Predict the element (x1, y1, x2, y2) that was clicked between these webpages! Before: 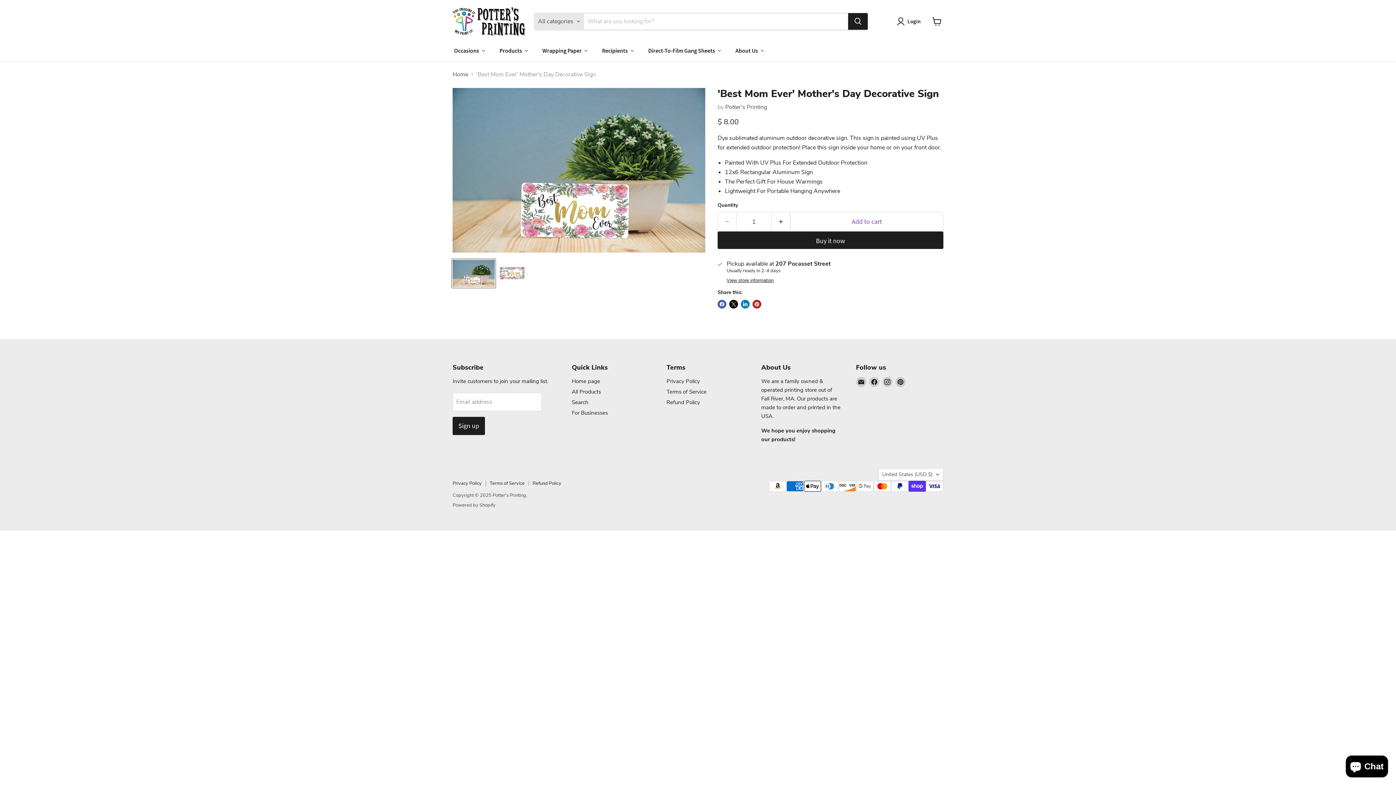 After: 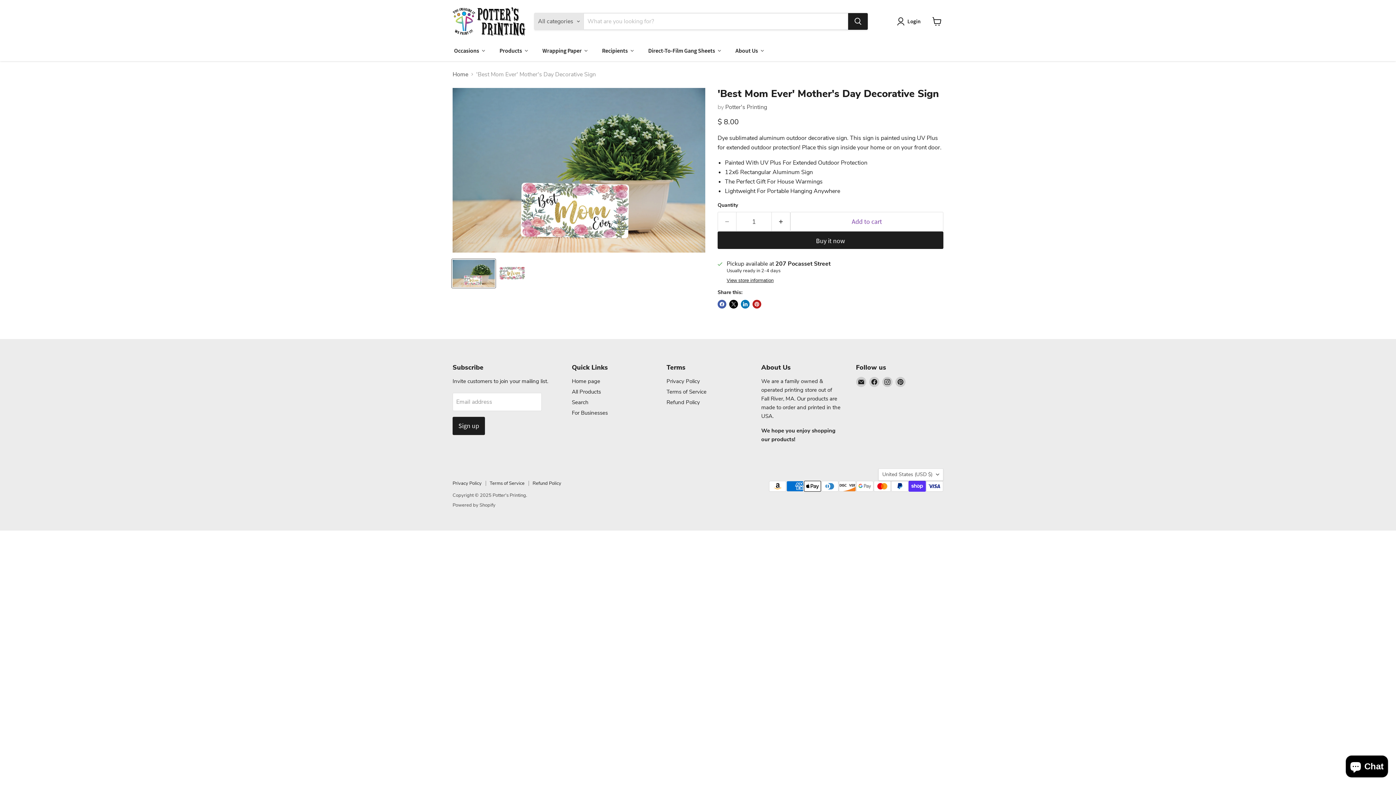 Action: bbox: (452, 259, 495, 287) label: 'Best Mom Ever' Mother's Day Decorative Sign thumbnail